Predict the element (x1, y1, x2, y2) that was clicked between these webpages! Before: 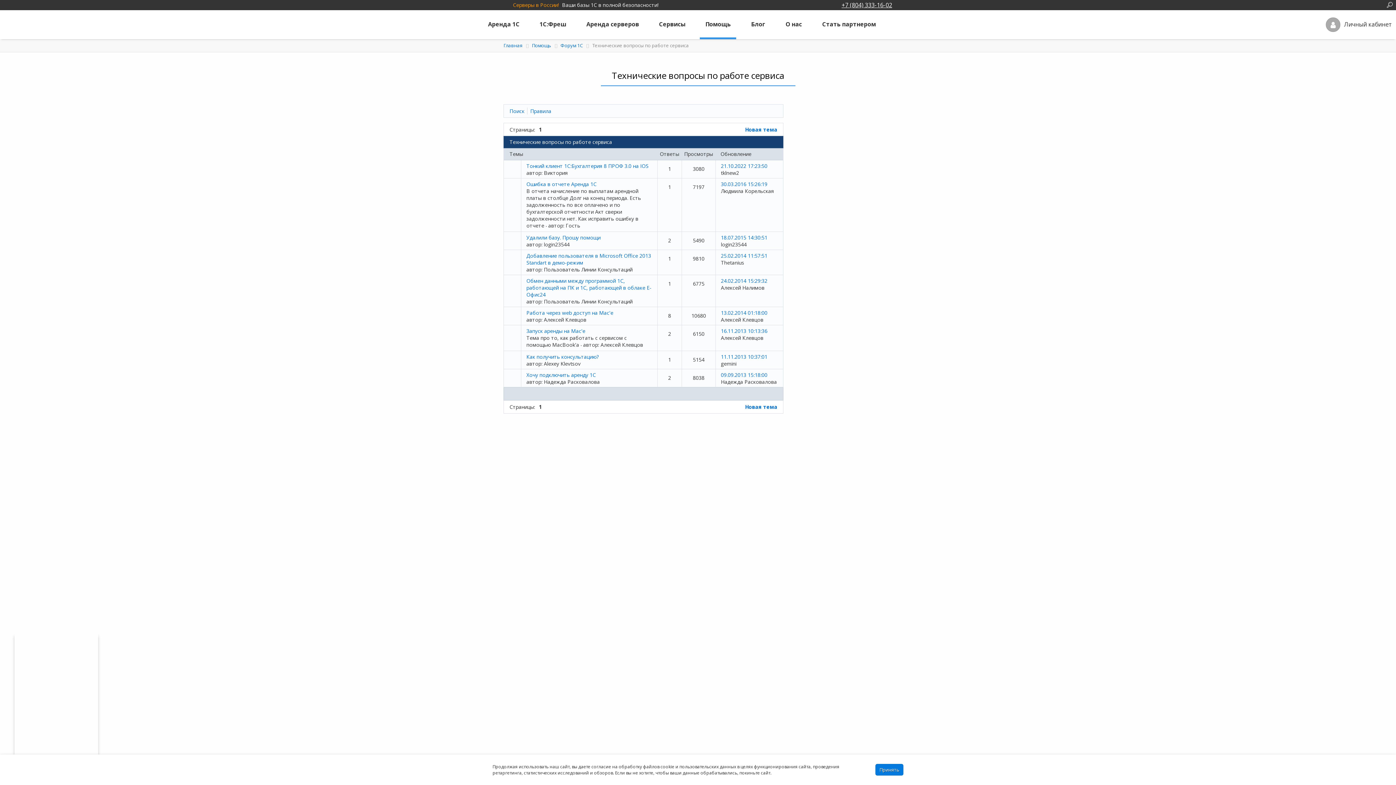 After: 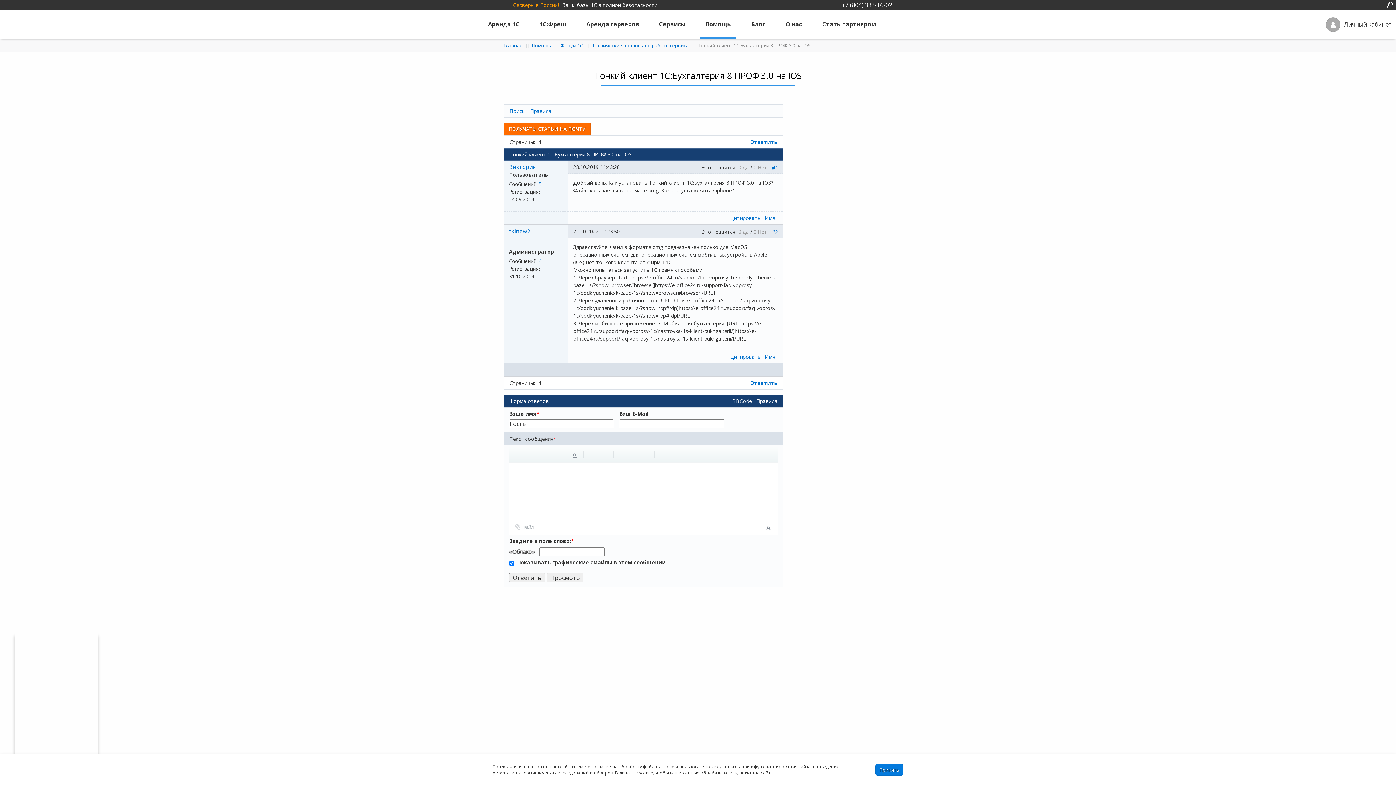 Action: bbox: (526, 162, 648, 169) label: Тонкий клиент 1С:Бухгалтерия 8 ПРОФ 3.0 на IOS